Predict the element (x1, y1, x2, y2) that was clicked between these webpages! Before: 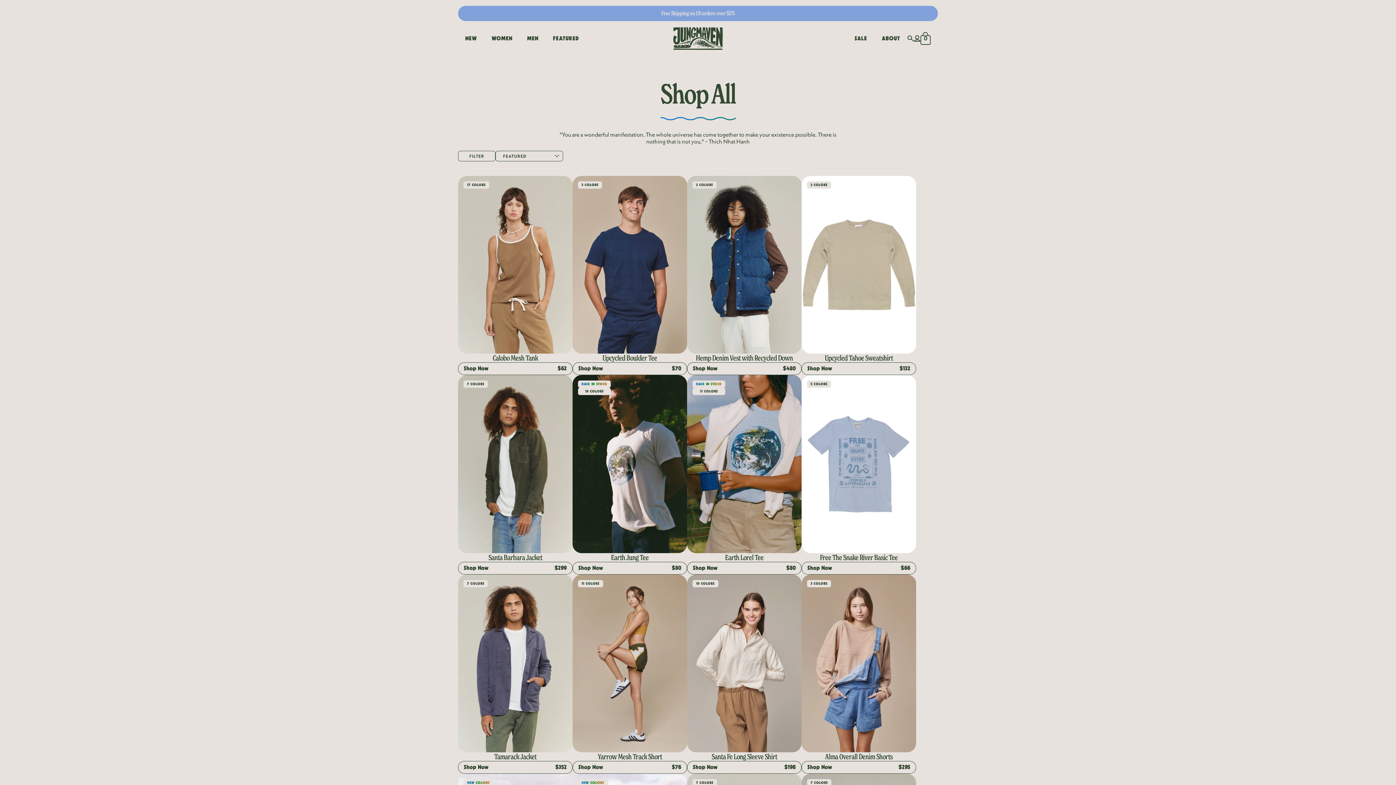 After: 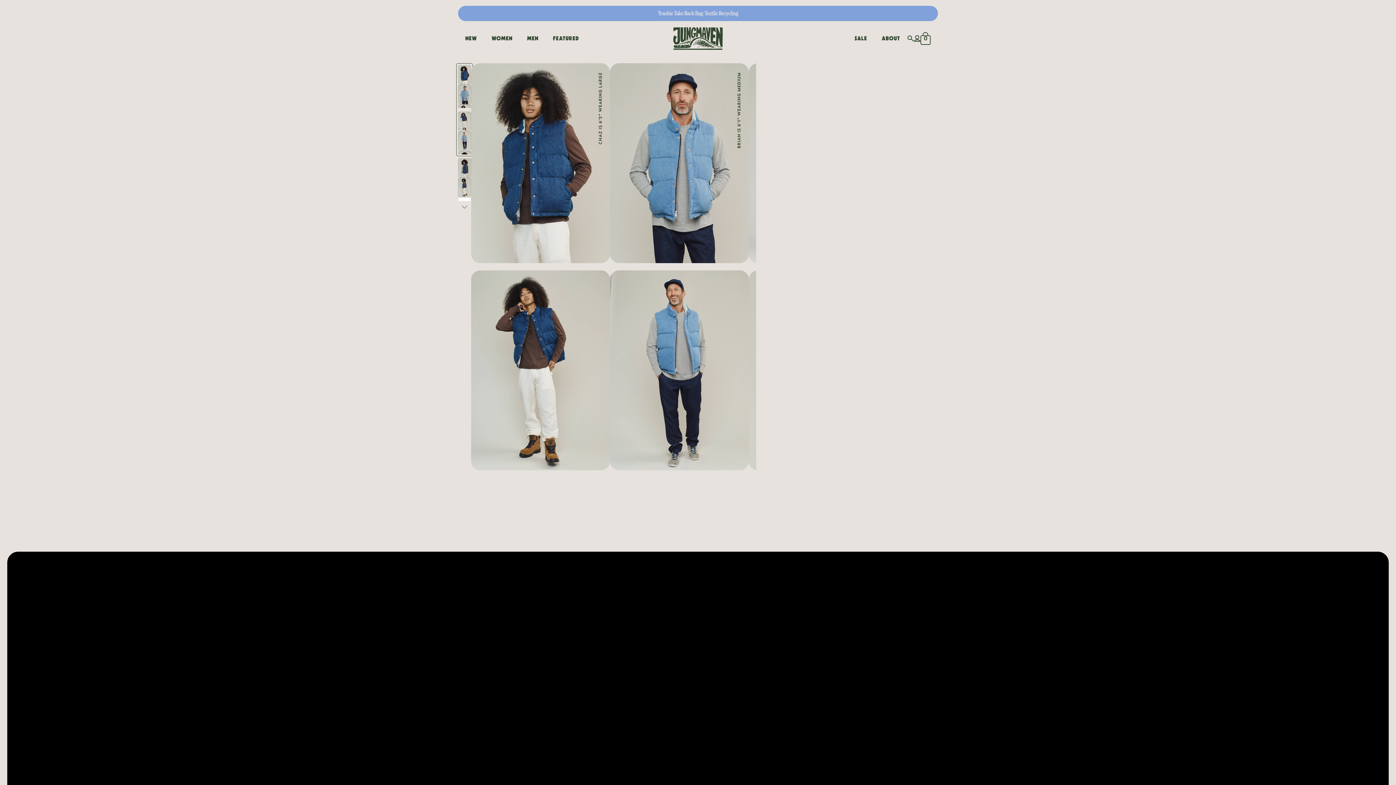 Action: bbox: (687, 176, 801, 375) label: 2 COLORS

Hemp Denim Vest with Recycled Down

Shop Now
$480